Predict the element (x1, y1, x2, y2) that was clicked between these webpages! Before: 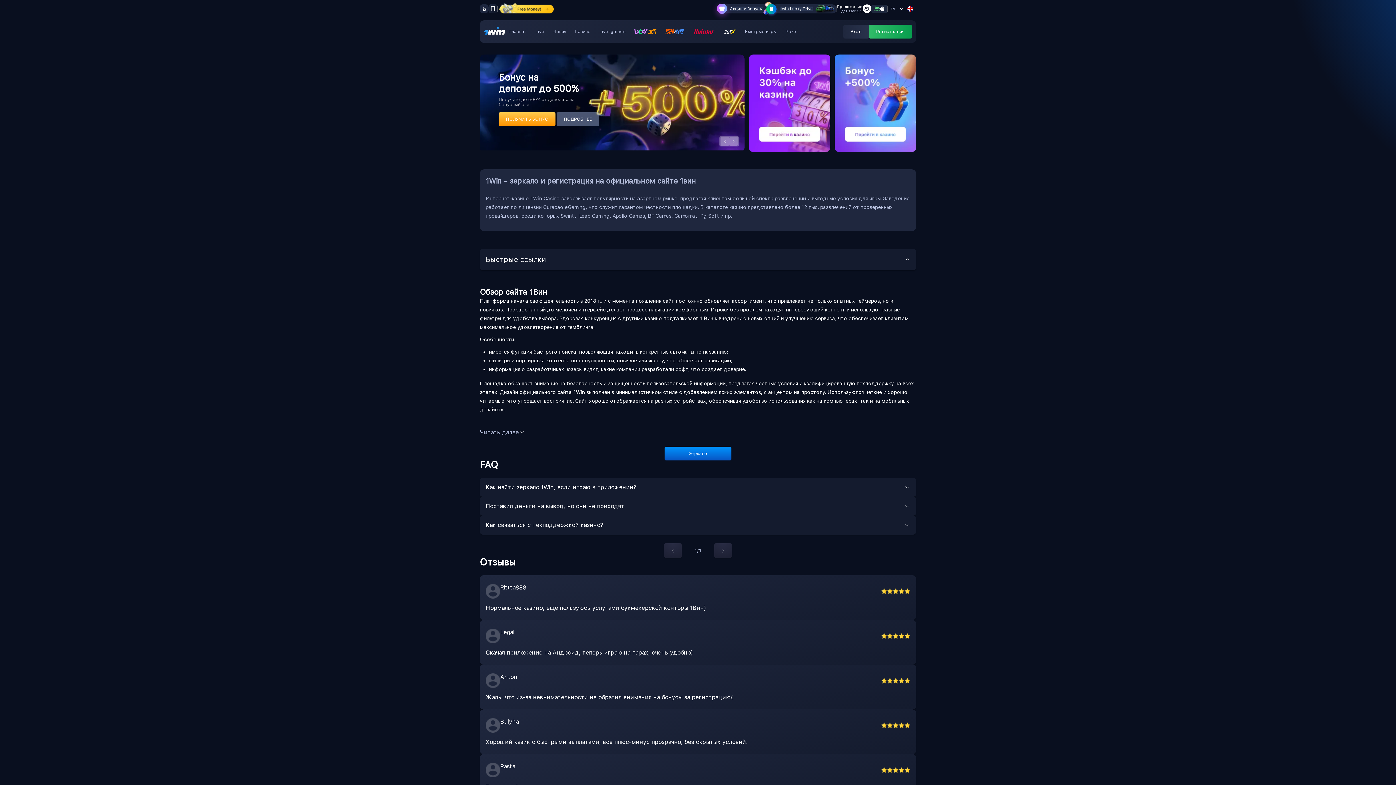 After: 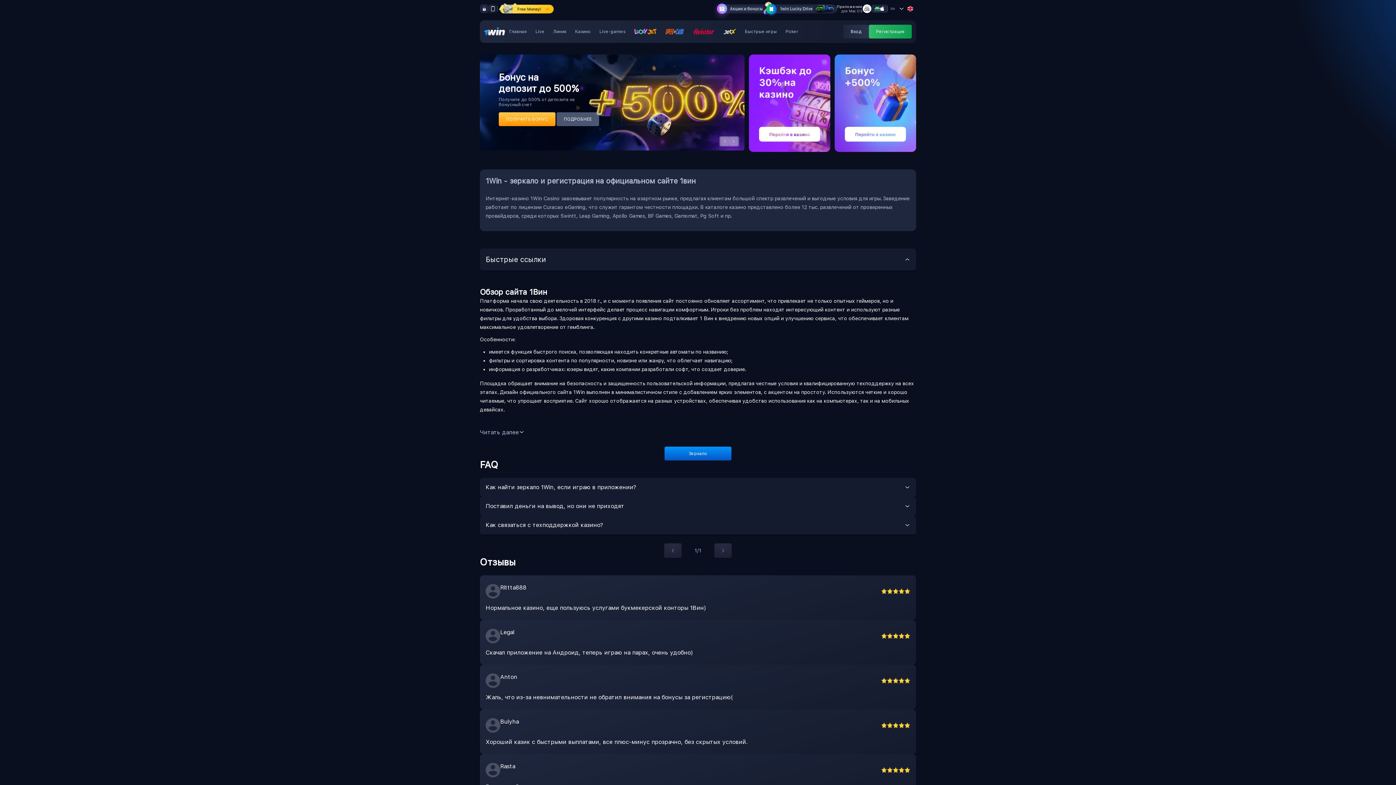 Action: bbox: (720, 137, 729, 145)